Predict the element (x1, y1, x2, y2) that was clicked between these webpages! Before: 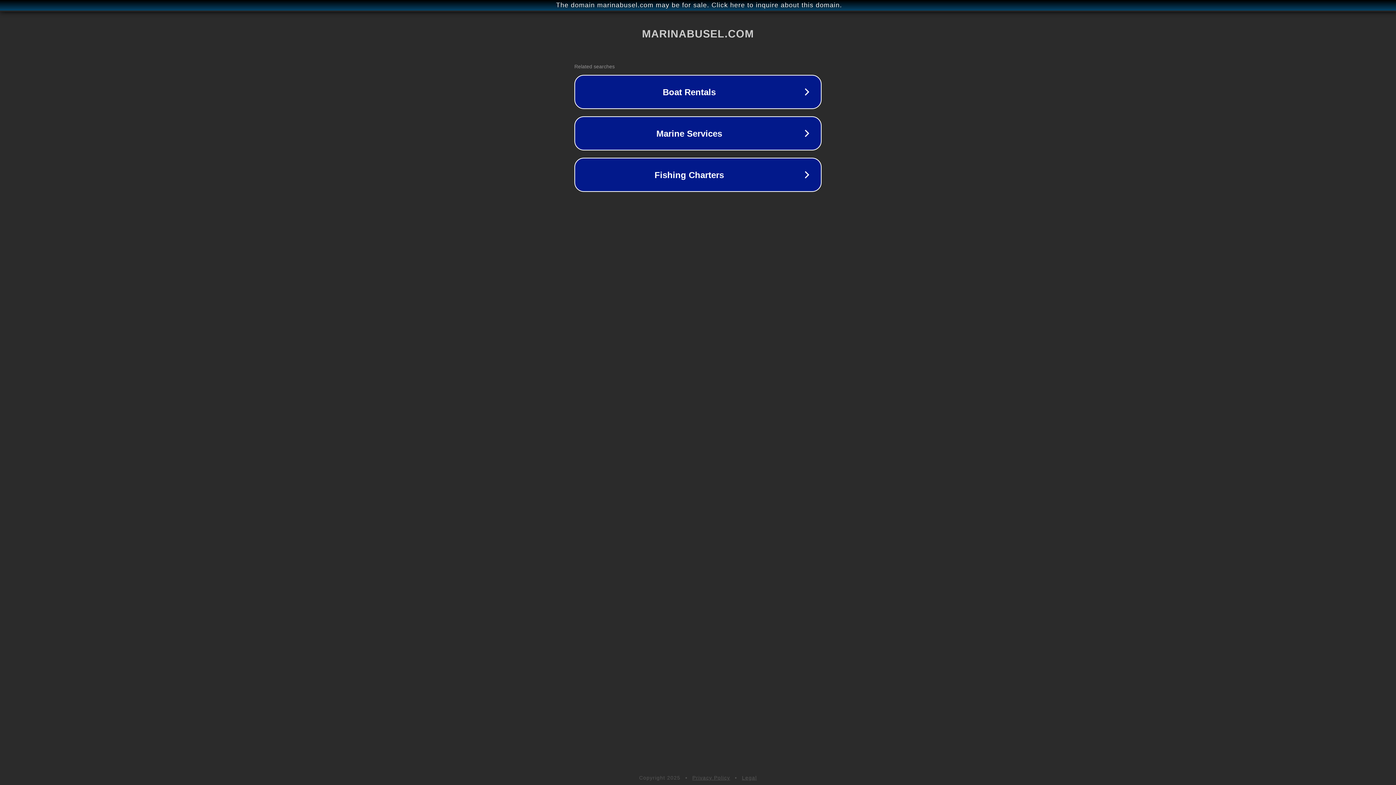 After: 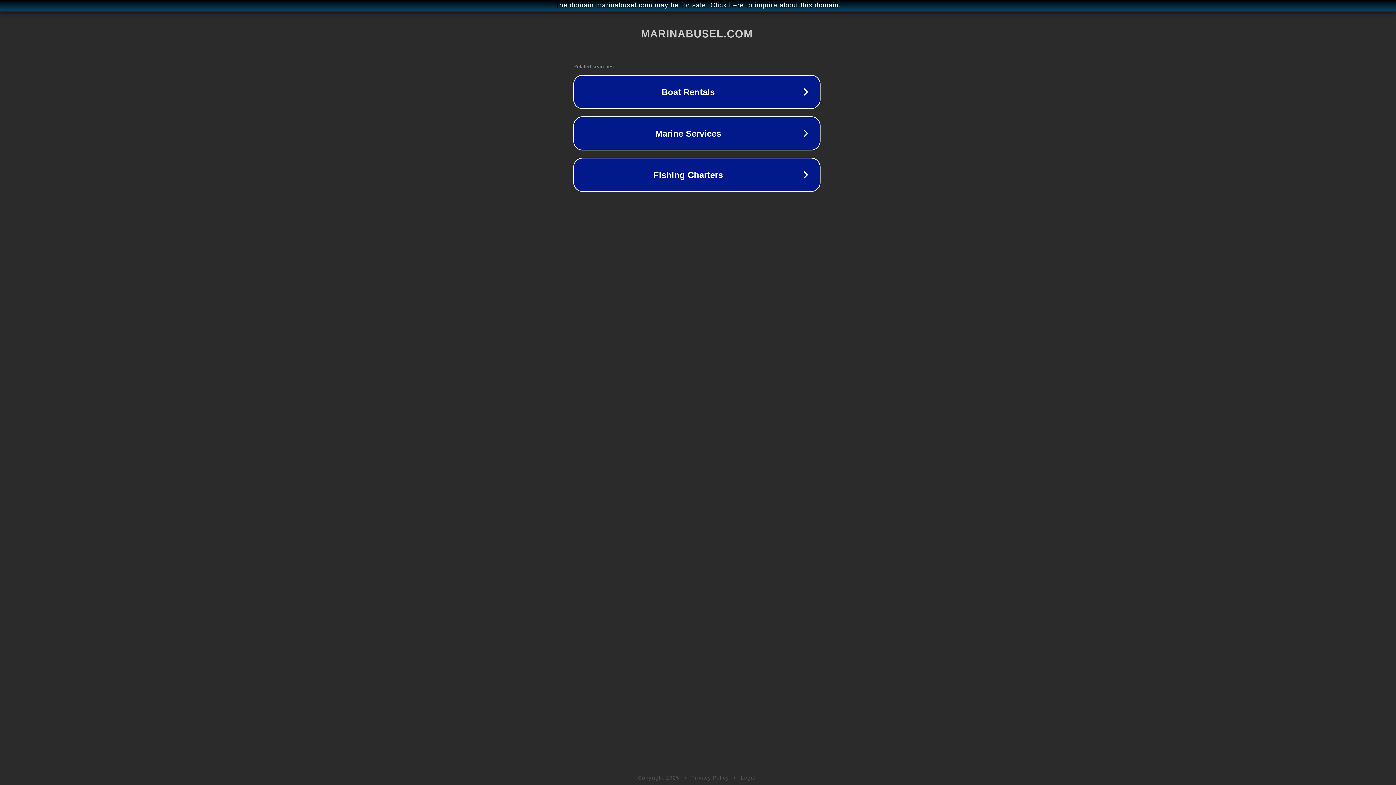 Action: label: The domain marinabusel.com may be for sale. Click here to inquire about this domain. bbox: (1, 1, 1397, 9)